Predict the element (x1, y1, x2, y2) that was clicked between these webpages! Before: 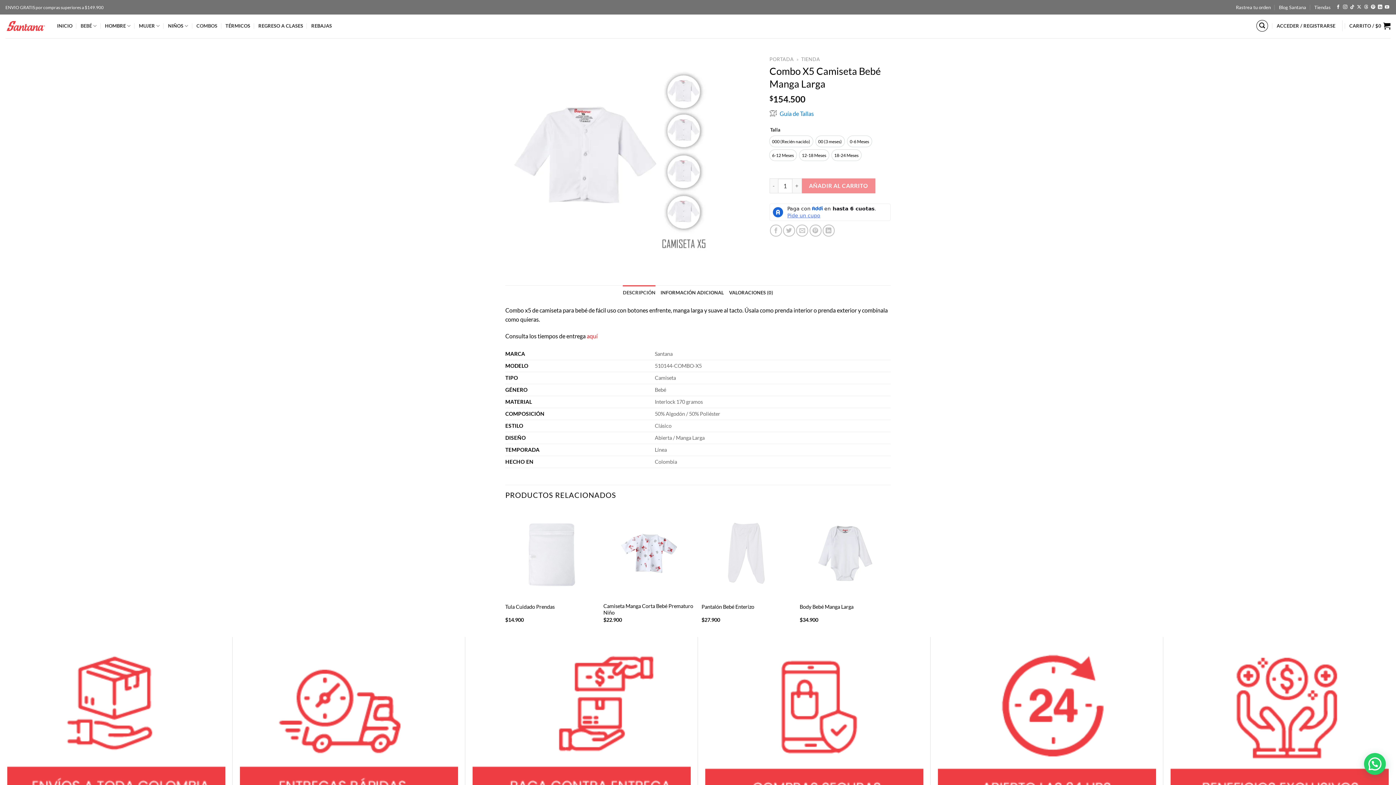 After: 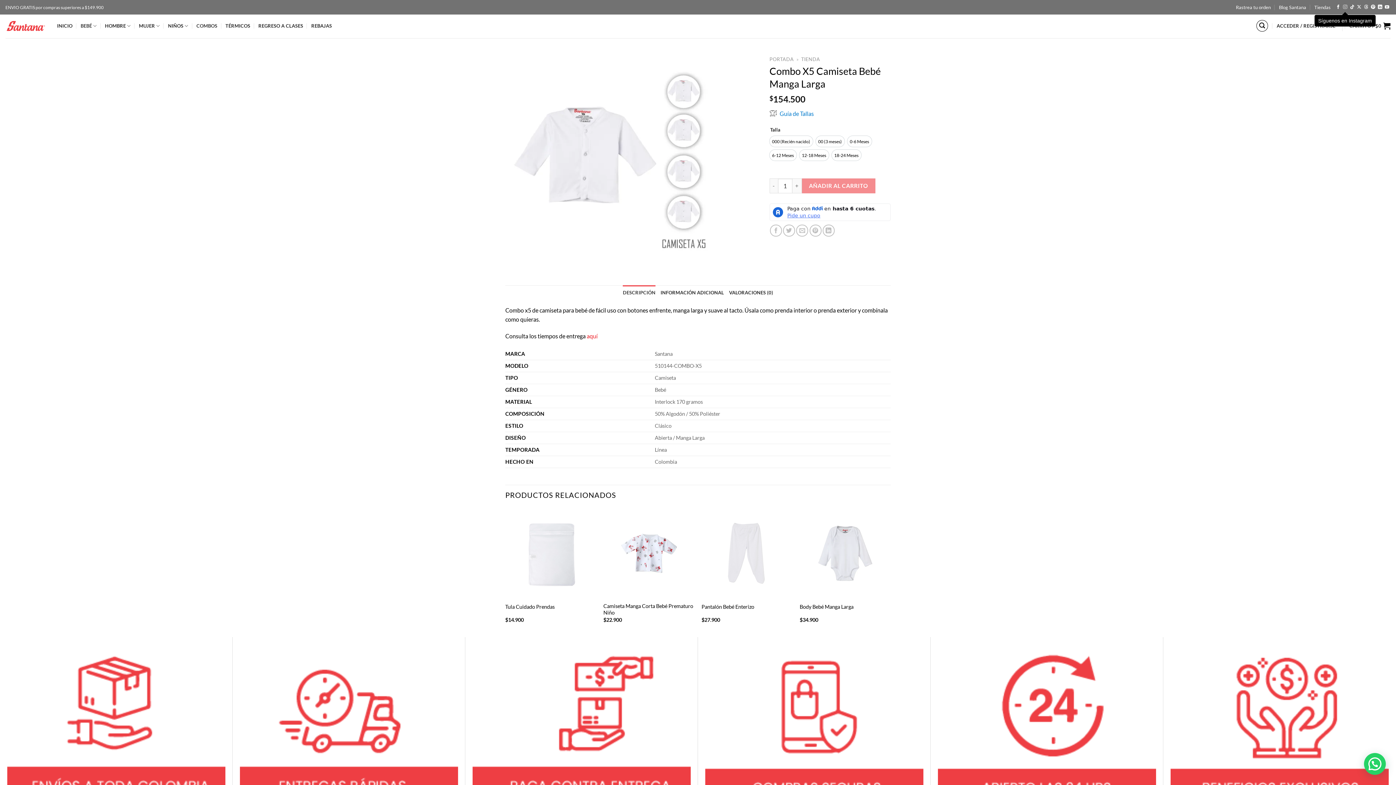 Action: bbox: (1343, 4, 1347, 9) label: Síguenos en Instagram